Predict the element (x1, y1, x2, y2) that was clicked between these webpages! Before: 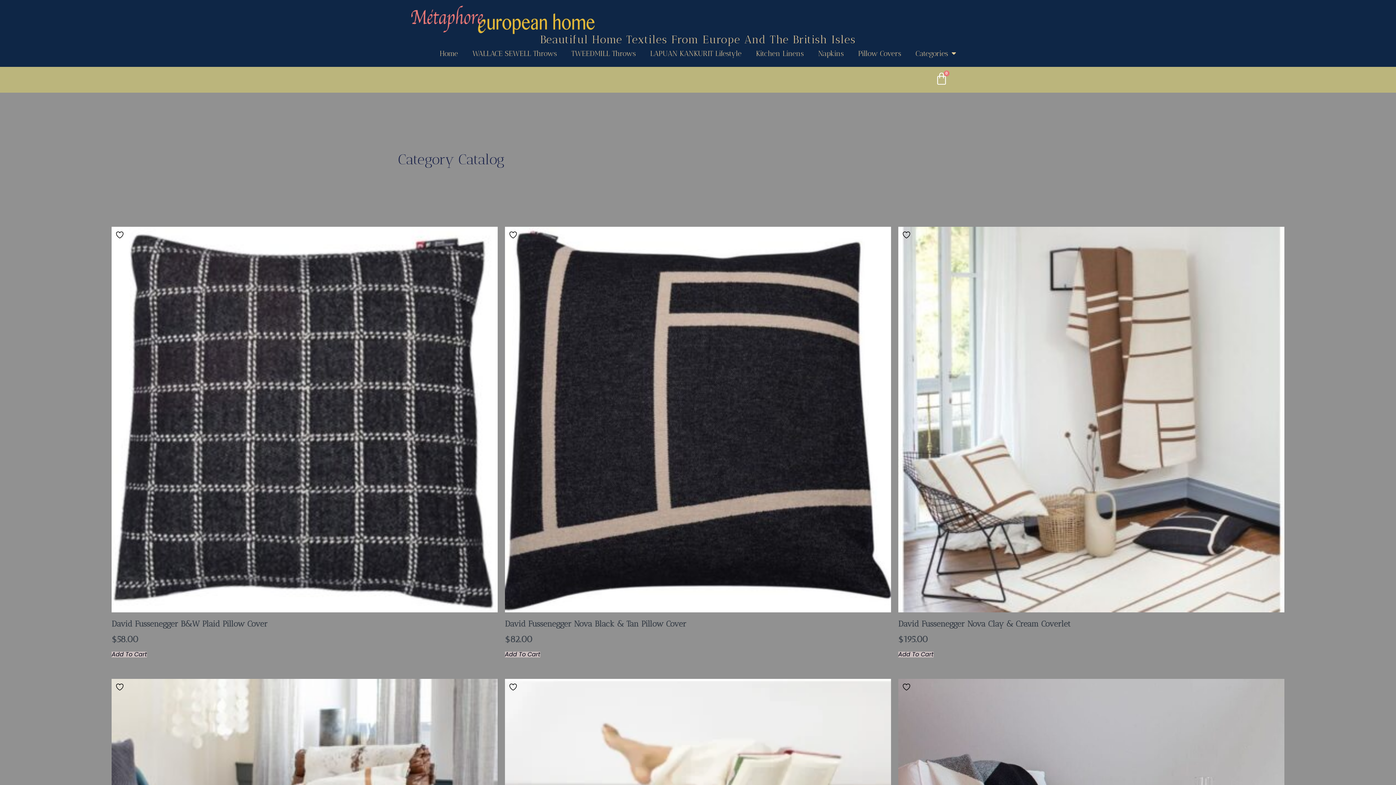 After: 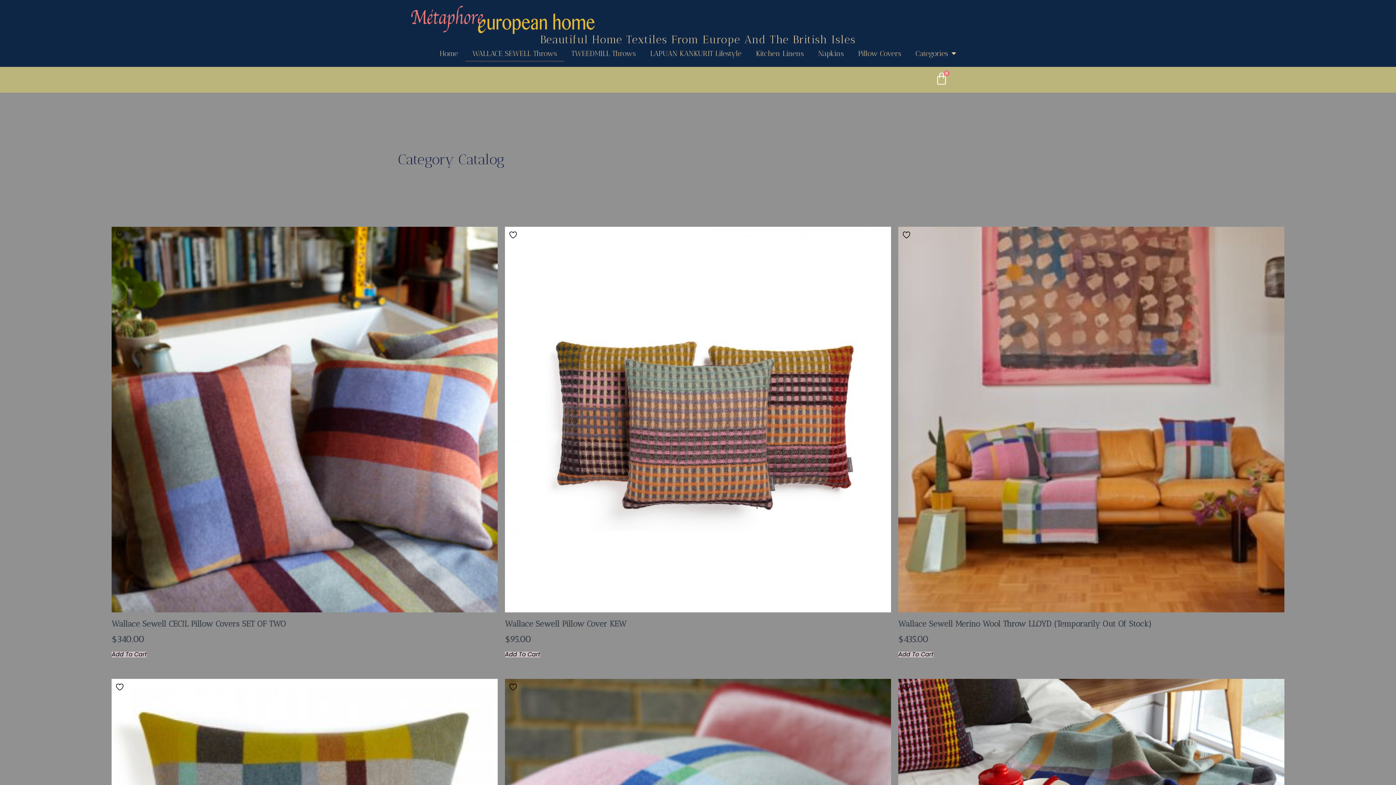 Action: bbox: (465, 45, 564, 61) label: WALLACE SEWELL Throws